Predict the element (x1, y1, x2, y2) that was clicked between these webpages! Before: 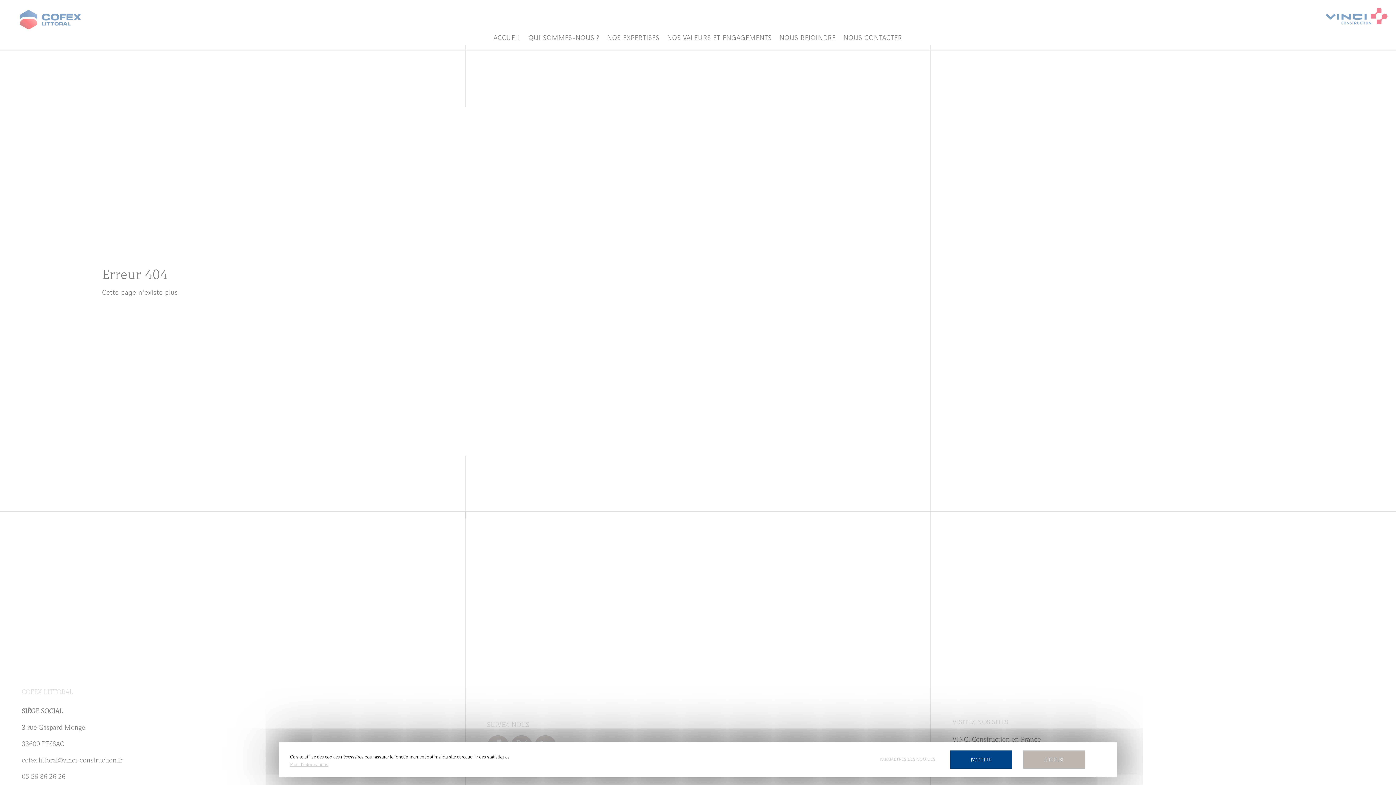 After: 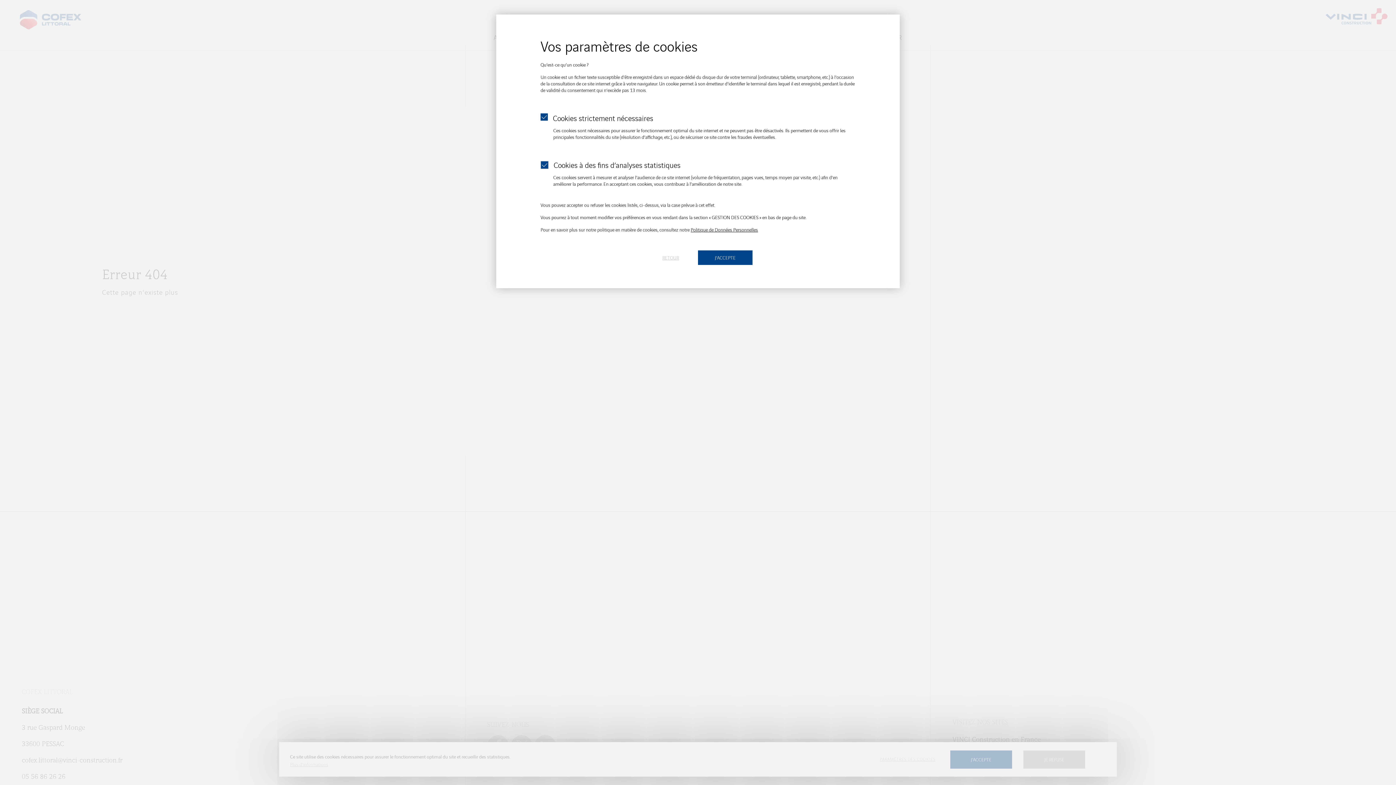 Action: bbox: (876, 750, 939, 768) label: Personnaliser (fenêtre modale)